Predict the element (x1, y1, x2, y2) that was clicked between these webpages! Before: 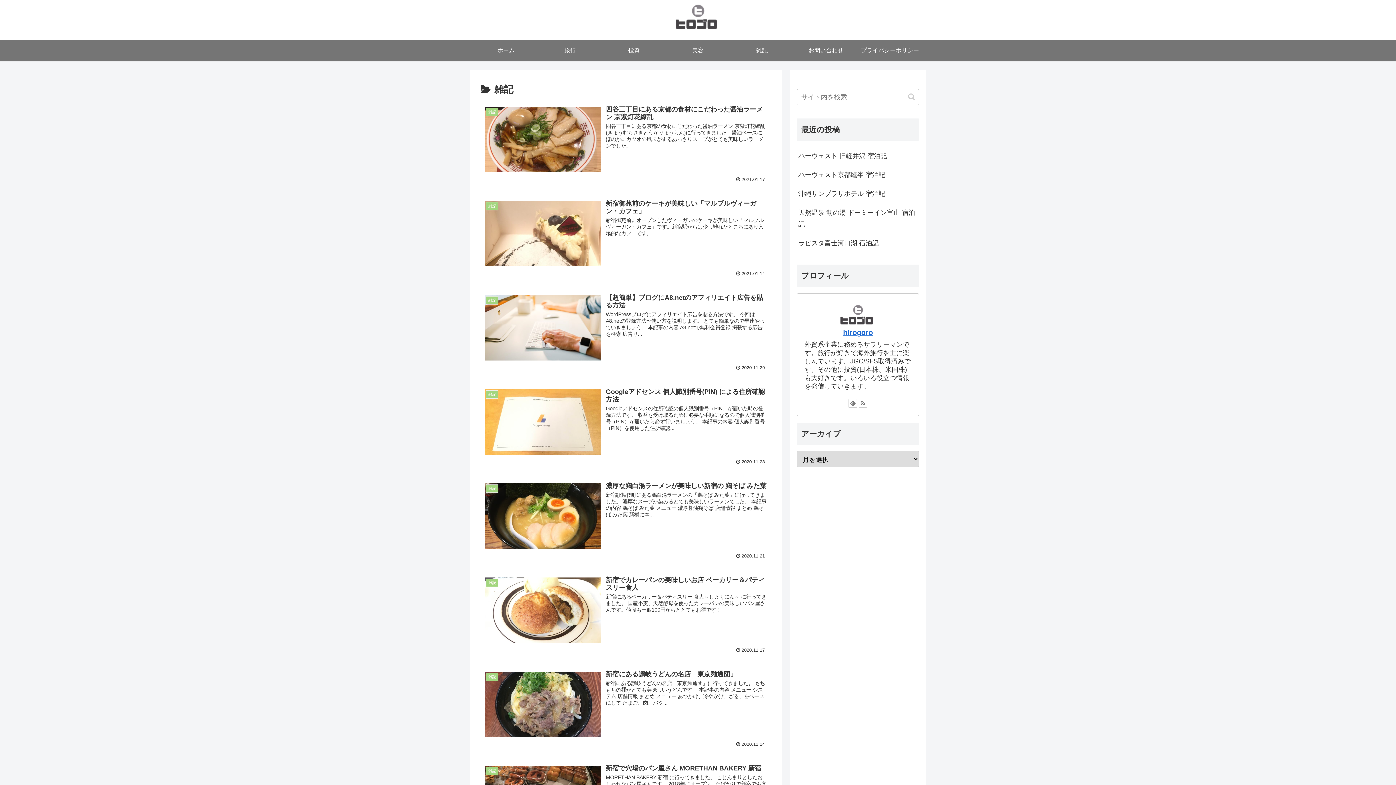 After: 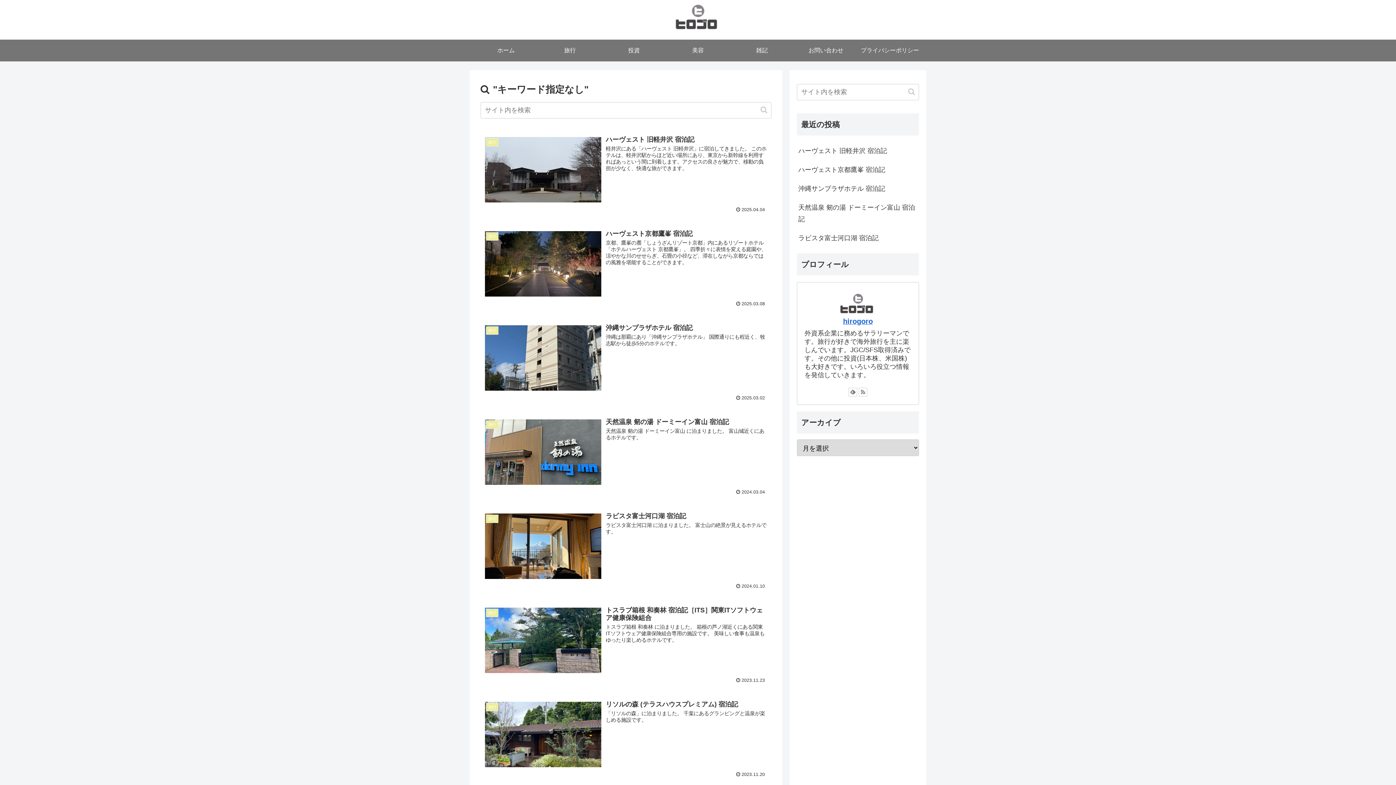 Action: label: button bbox: (905, 89, 918, 104)